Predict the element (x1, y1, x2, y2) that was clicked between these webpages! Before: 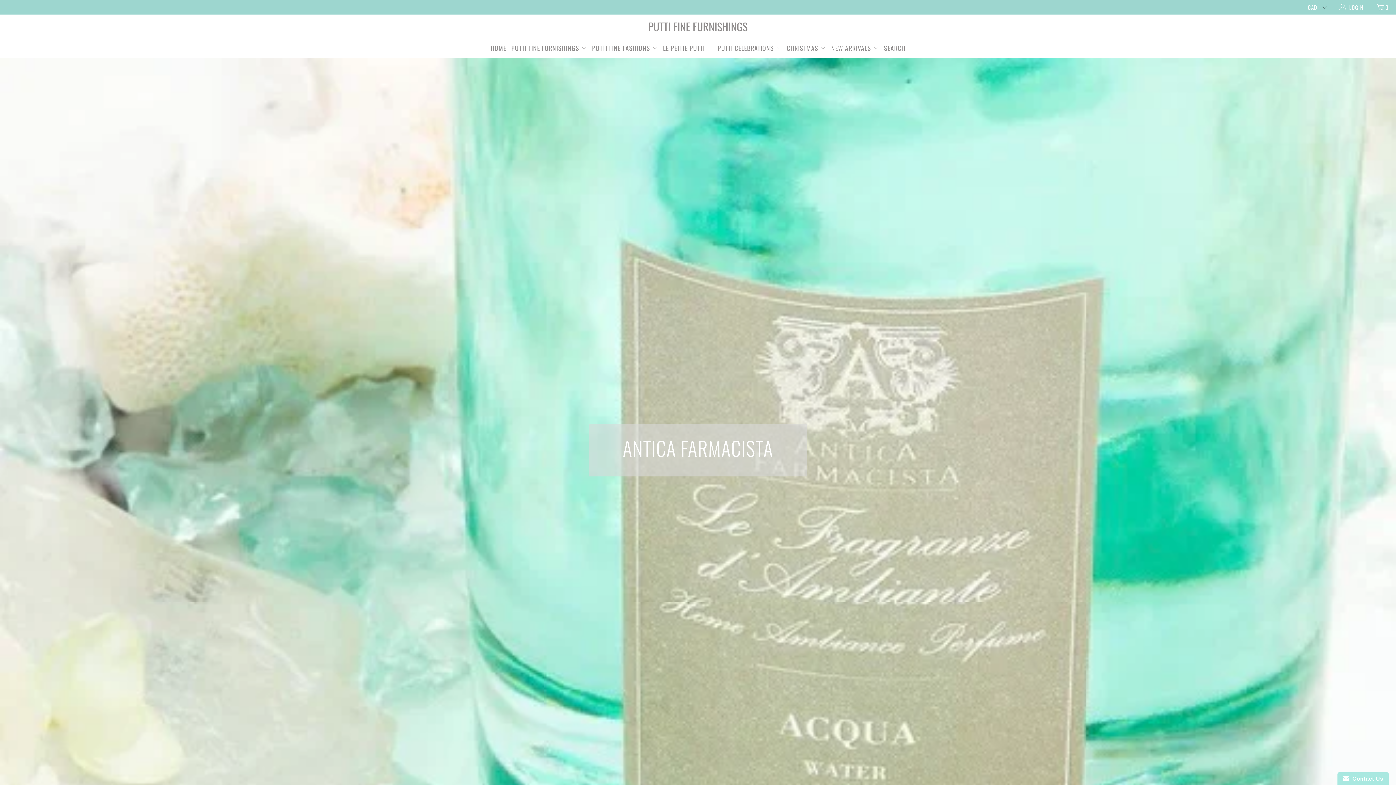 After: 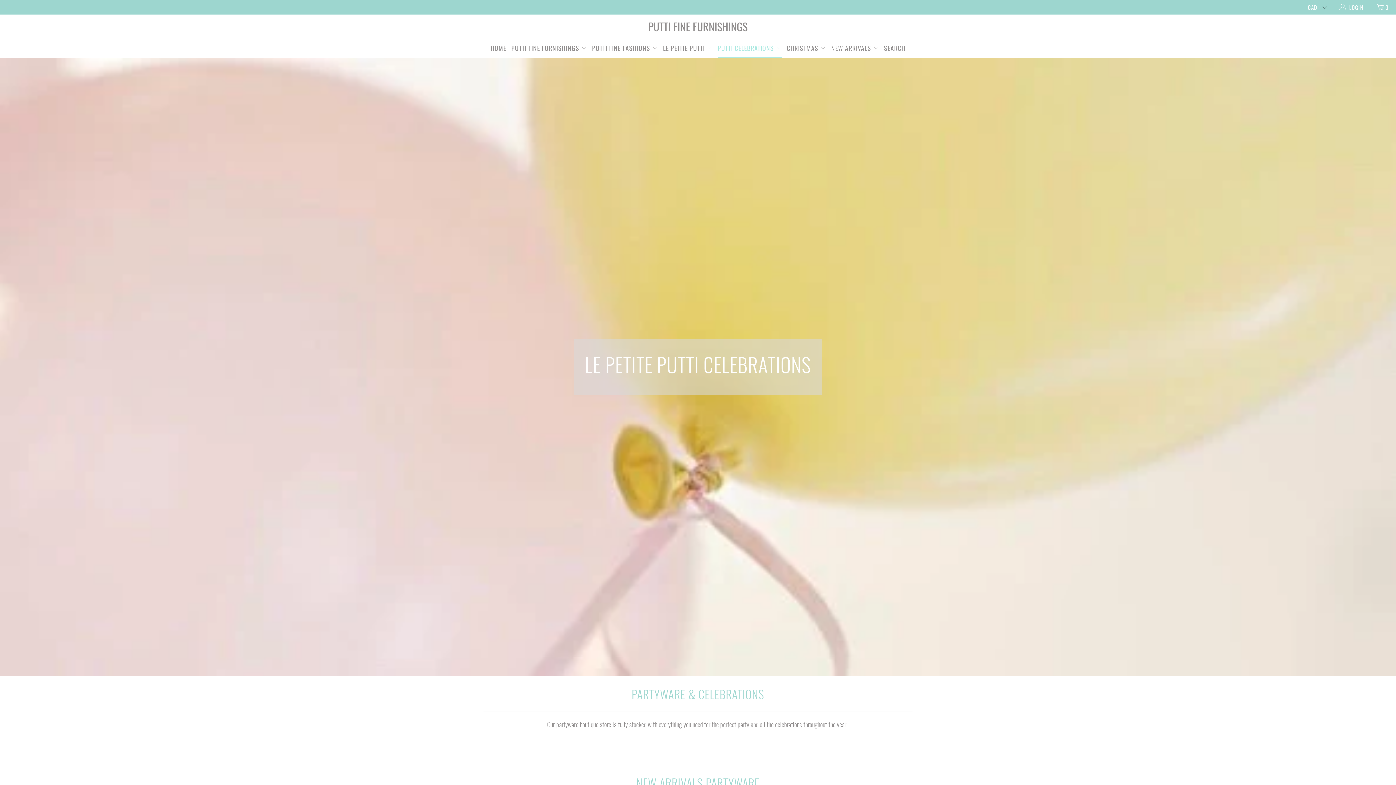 Action: label: PUTTI CELEBRATIONS  bbox: (717, 38, 781, 57)